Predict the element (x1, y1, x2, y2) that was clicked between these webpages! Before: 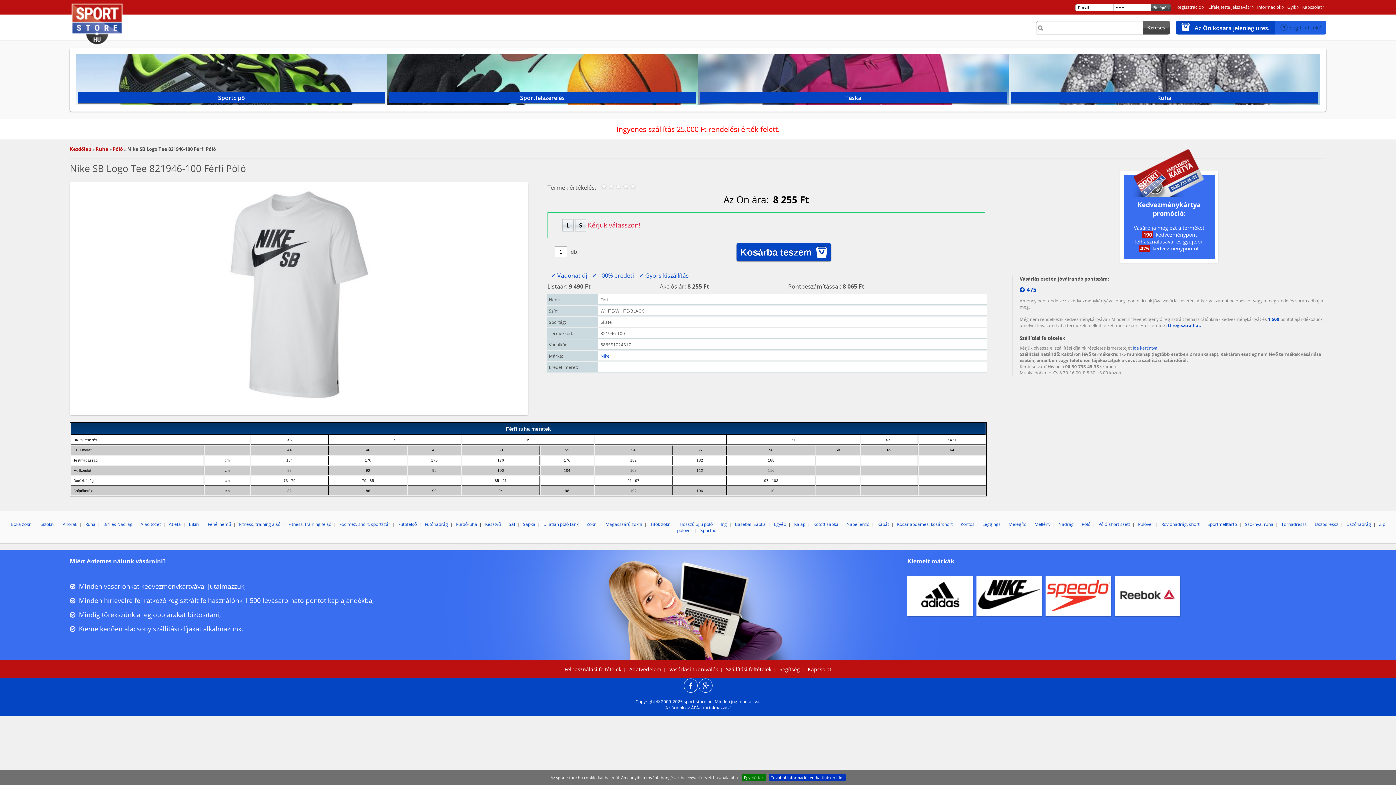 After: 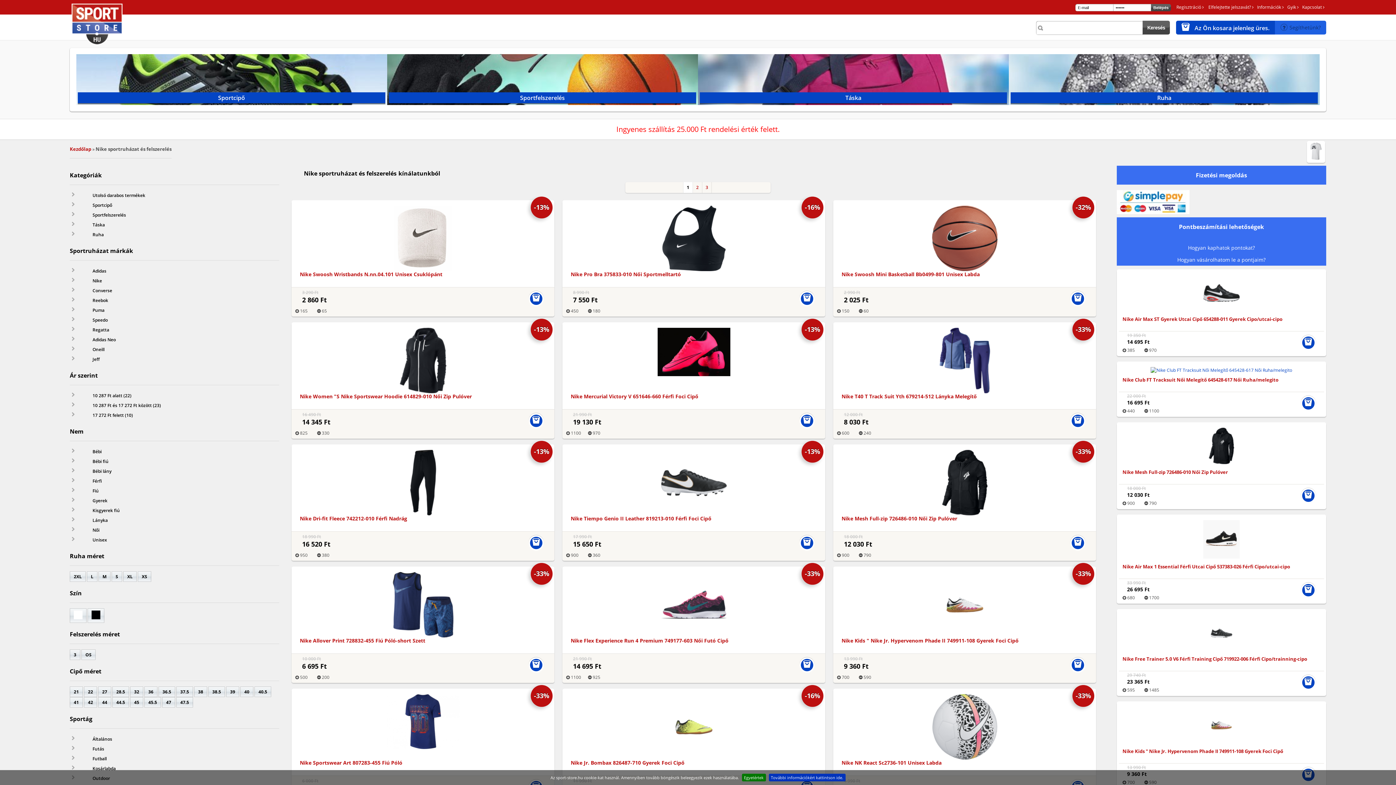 Action: bbox: (600, 352, 609, 359) label: Nike